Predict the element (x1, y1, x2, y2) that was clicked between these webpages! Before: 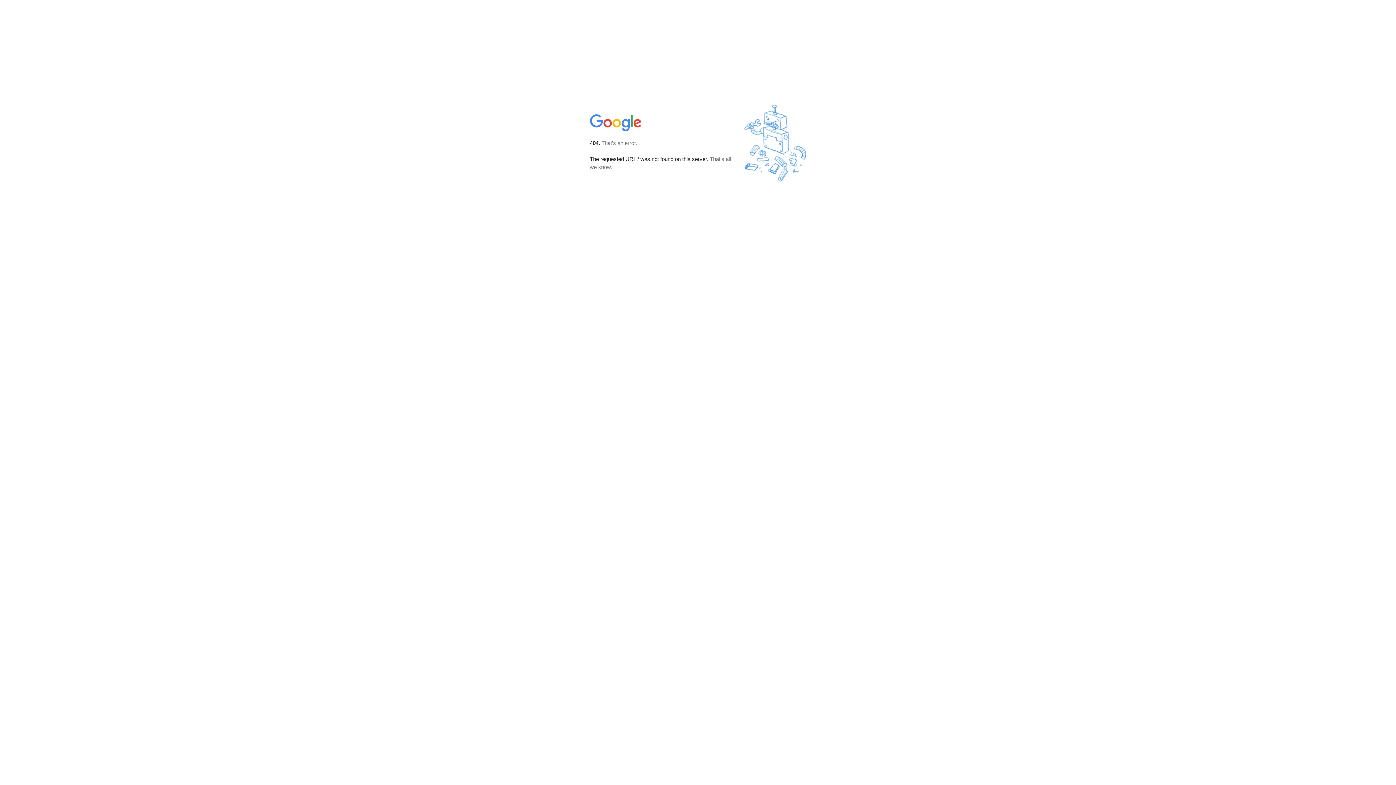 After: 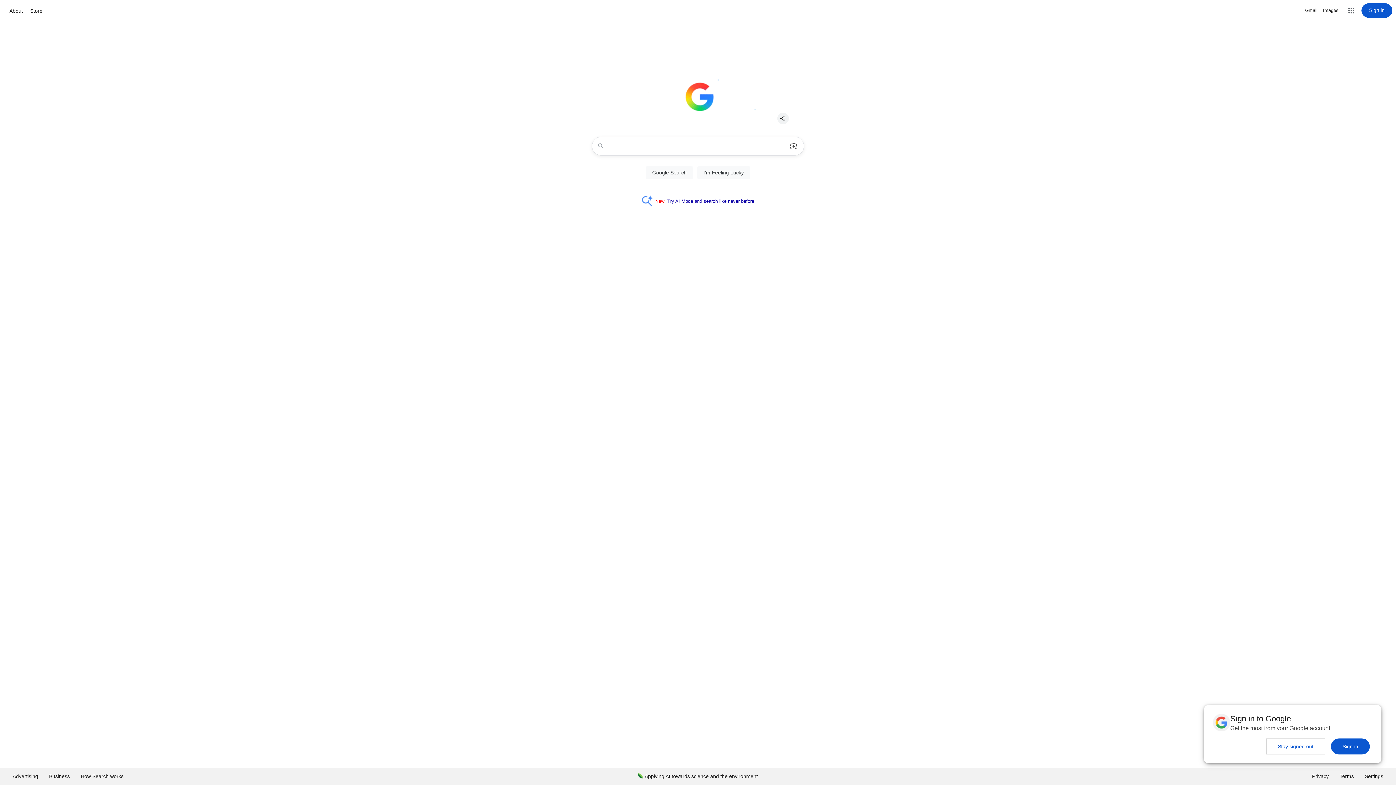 Action: bbox: (590, 127, 642, 134)